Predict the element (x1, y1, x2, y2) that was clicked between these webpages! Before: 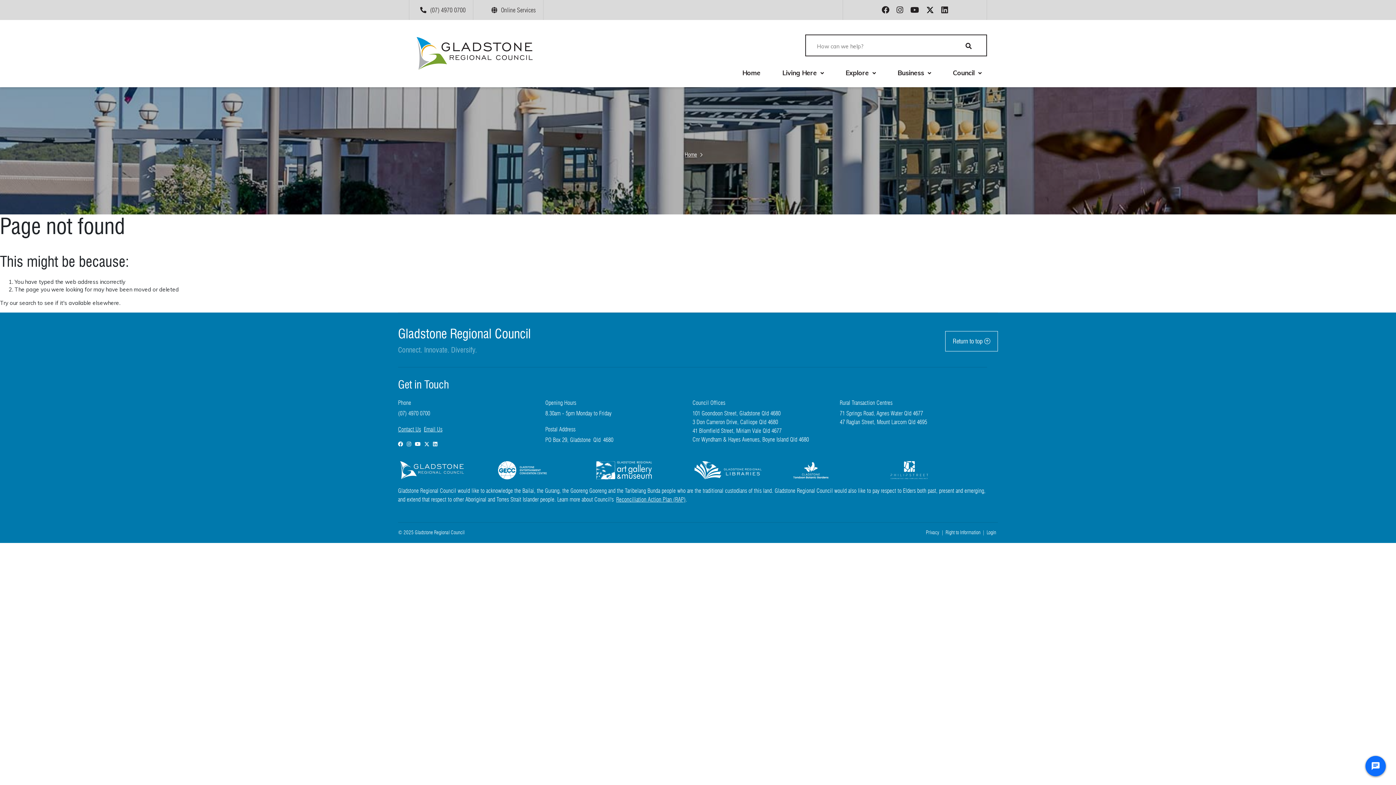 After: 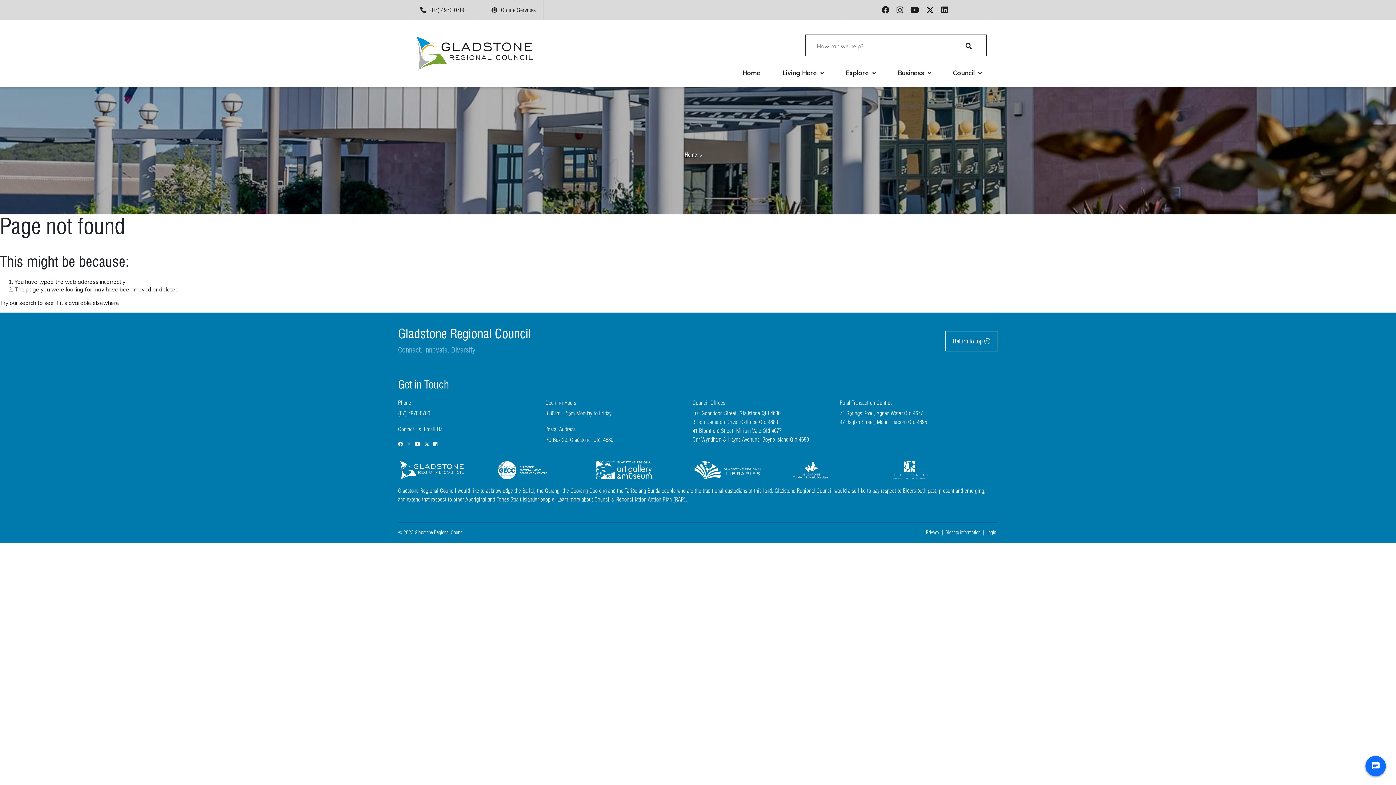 Action: bbox: (907, 2, 923, 17)